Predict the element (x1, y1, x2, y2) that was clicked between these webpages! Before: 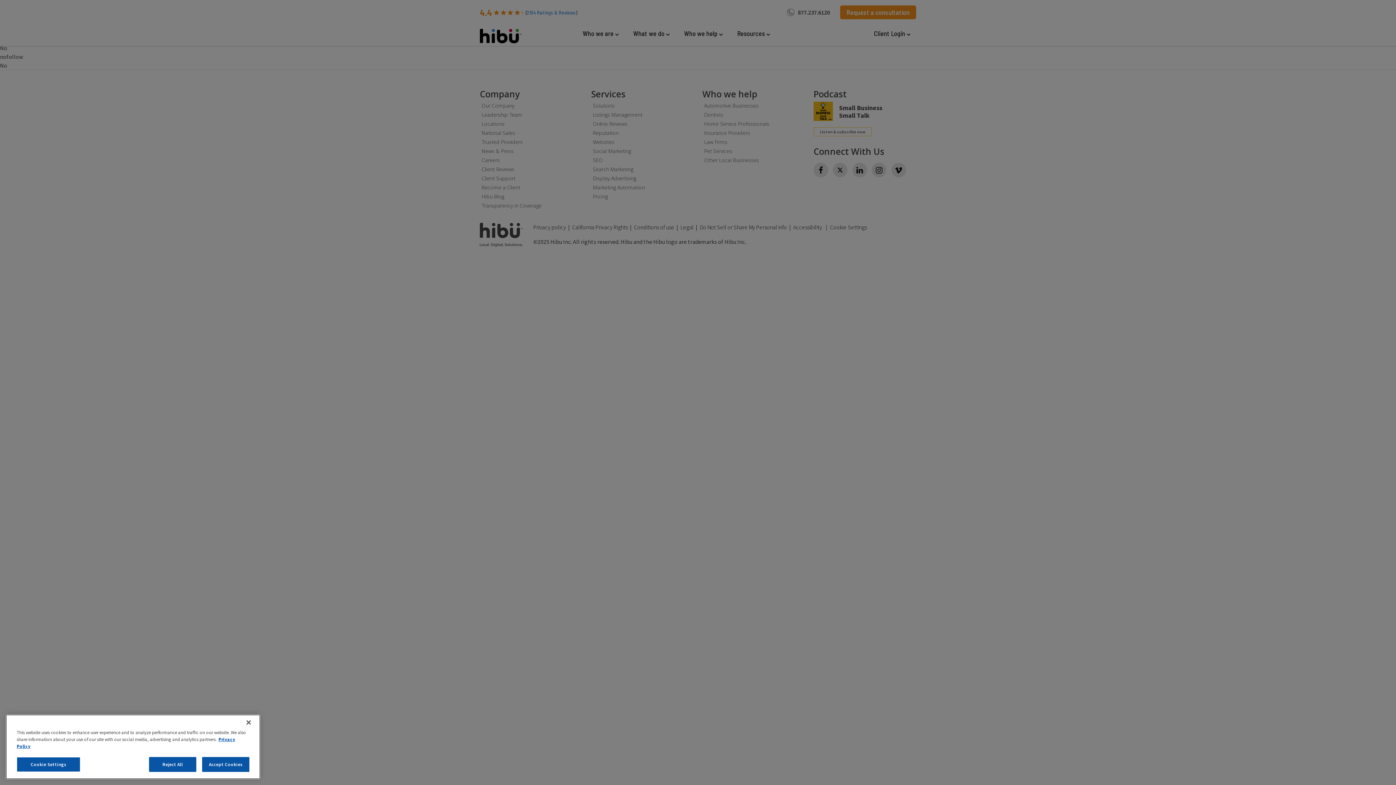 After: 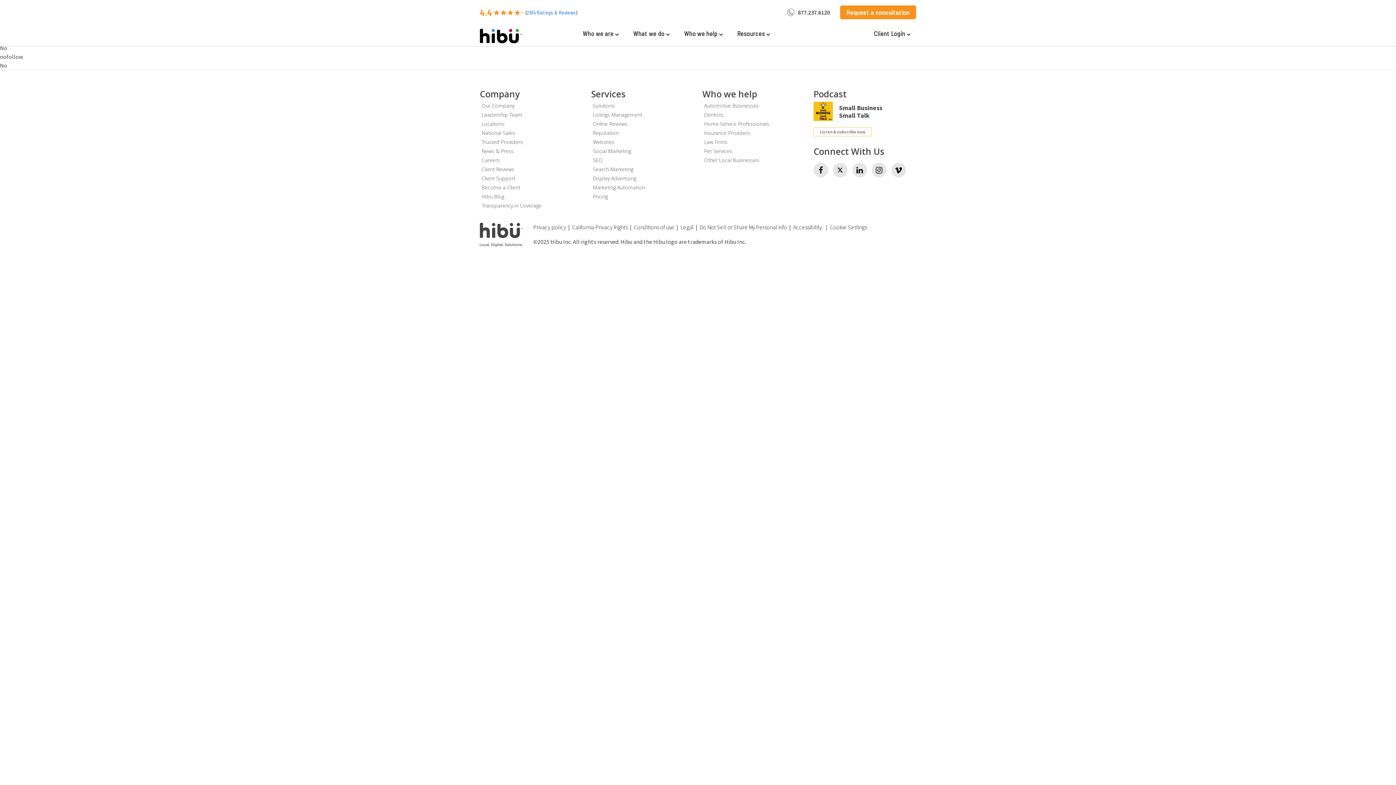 Action: bbox: (240, 717, 256, 733) label: Close